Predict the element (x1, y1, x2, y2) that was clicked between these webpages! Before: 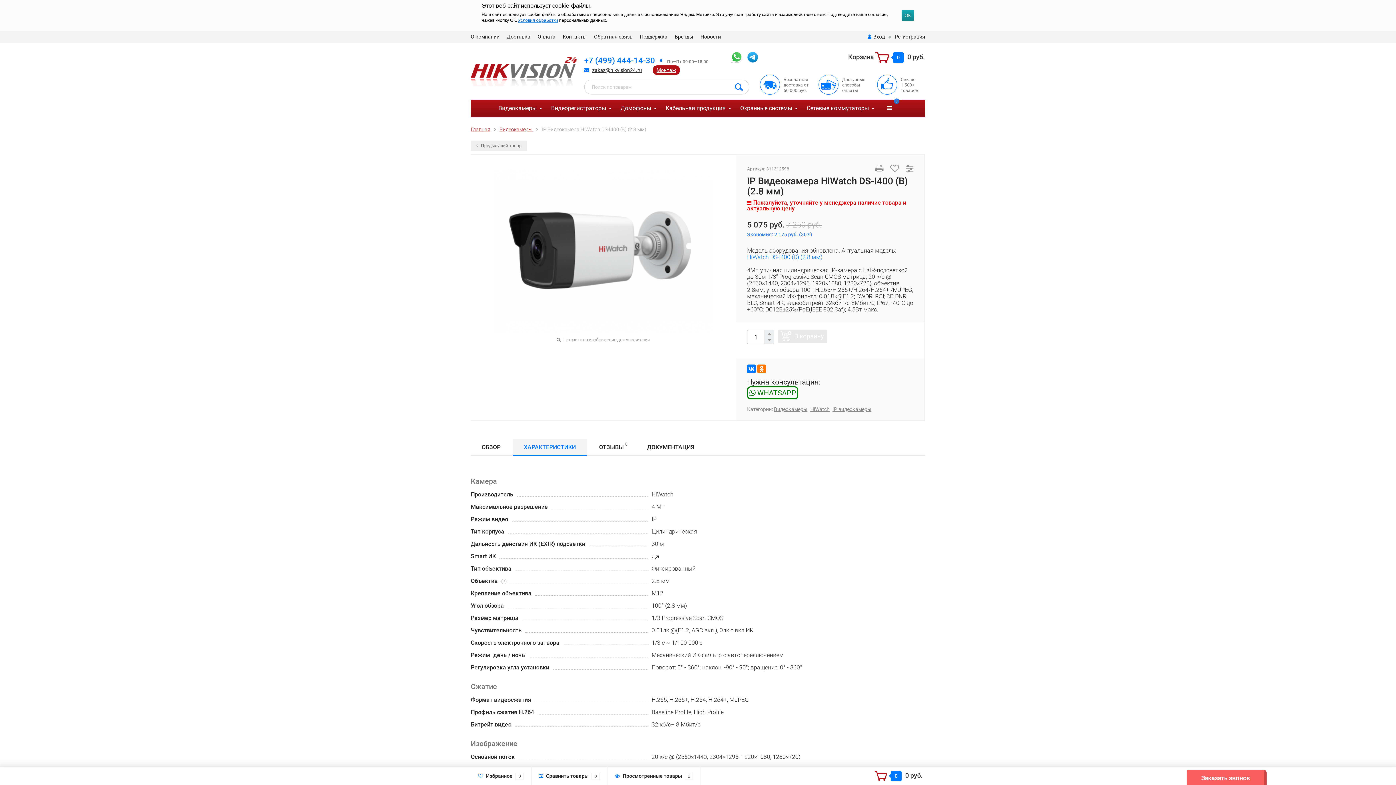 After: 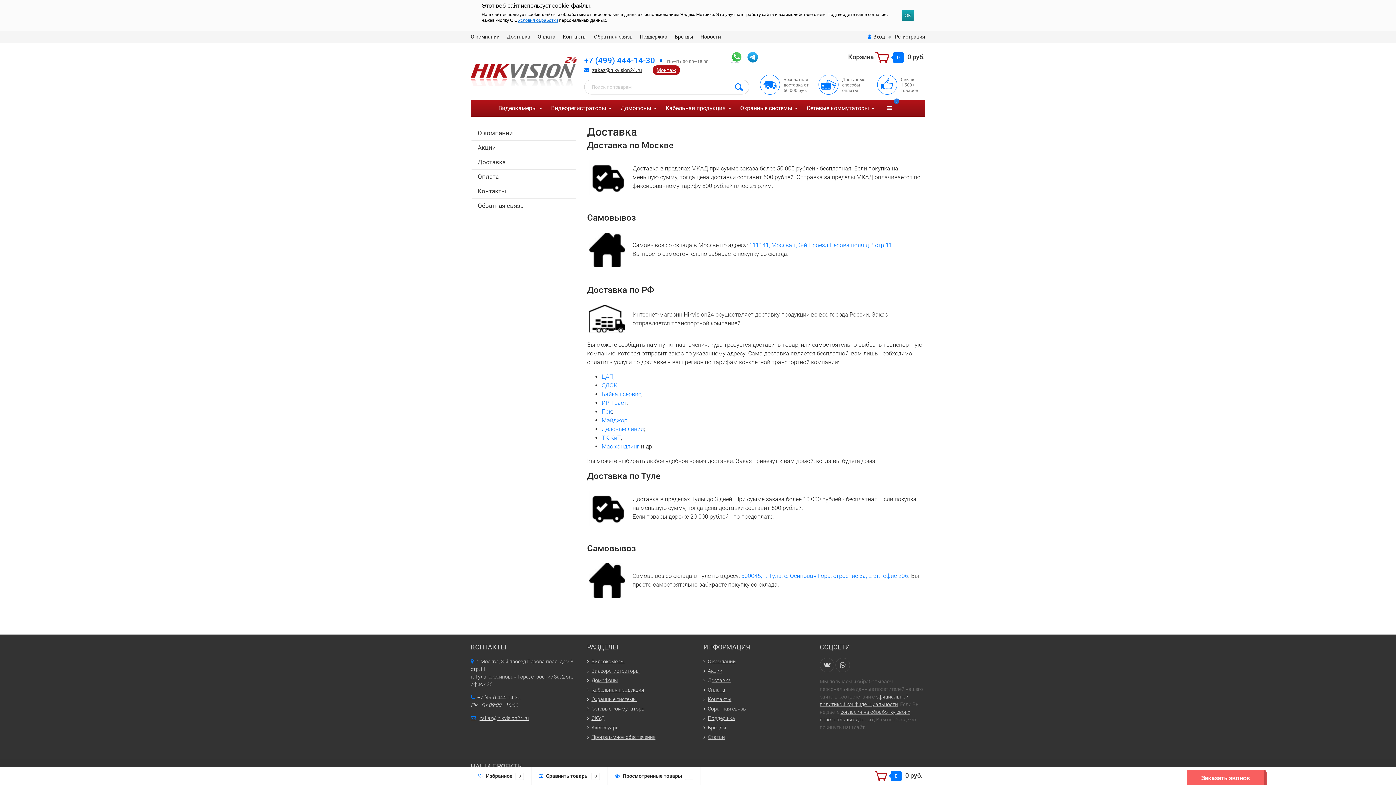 Action: label: Доставка bbox: (506, 33, 530, 40)